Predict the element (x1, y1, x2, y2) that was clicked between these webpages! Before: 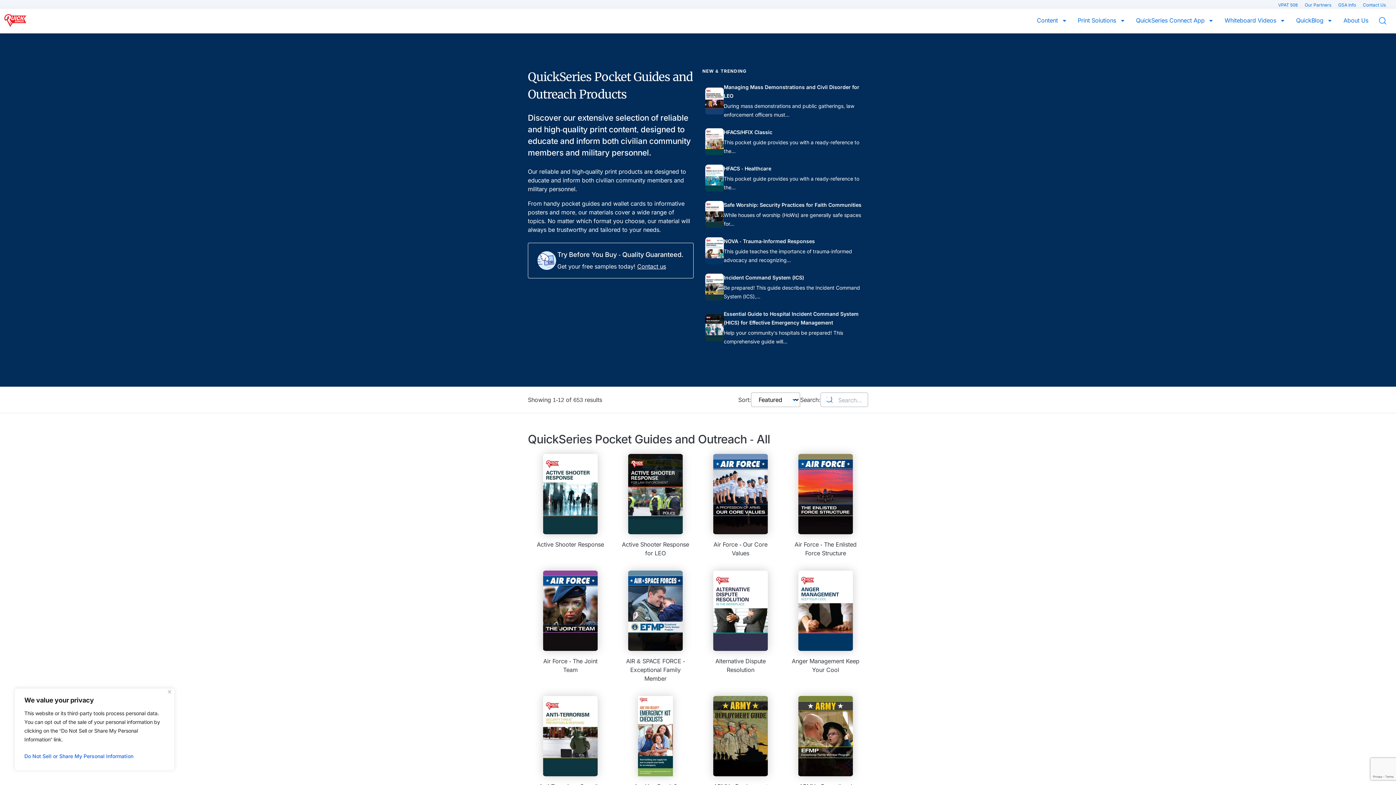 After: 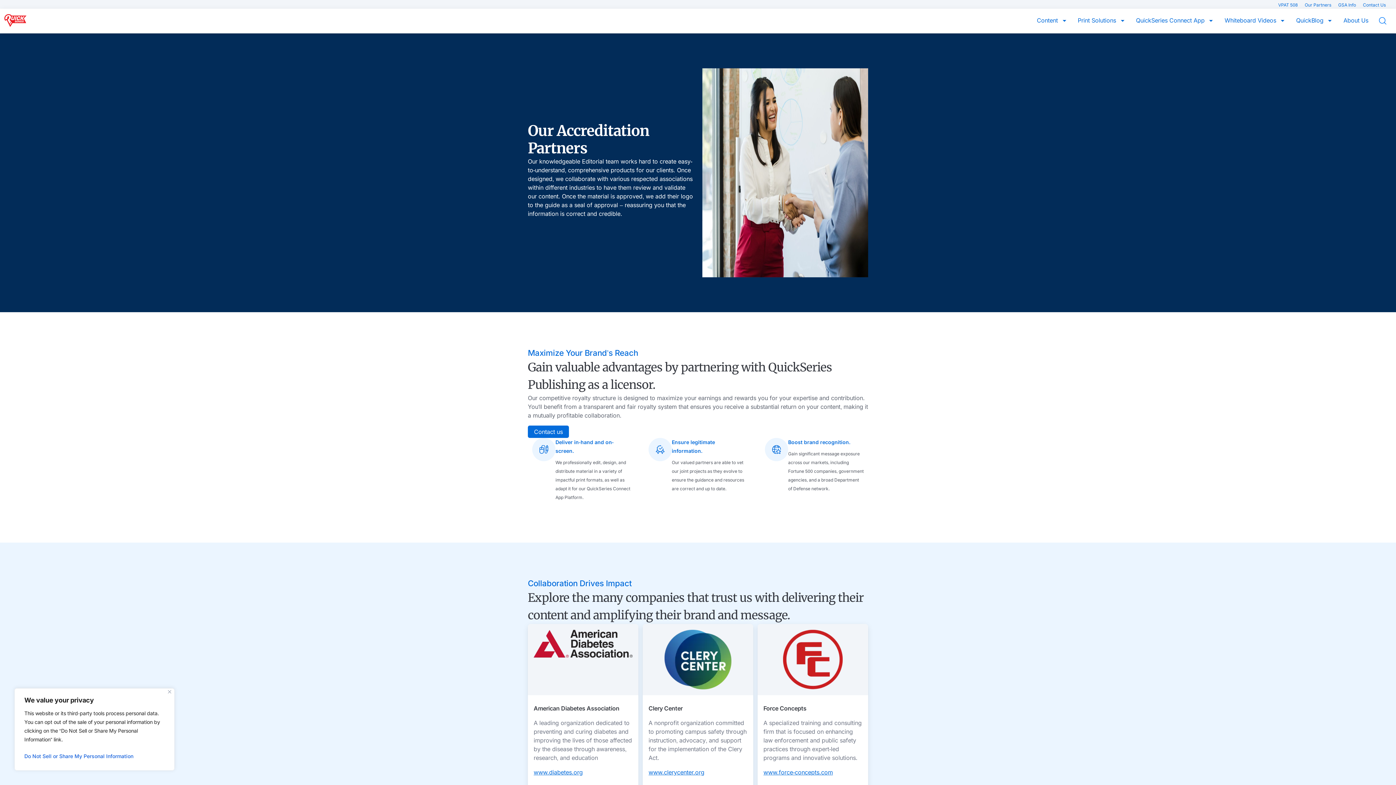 Action: bbox: (1305, 2, 1332, 7) label: Our Partners 